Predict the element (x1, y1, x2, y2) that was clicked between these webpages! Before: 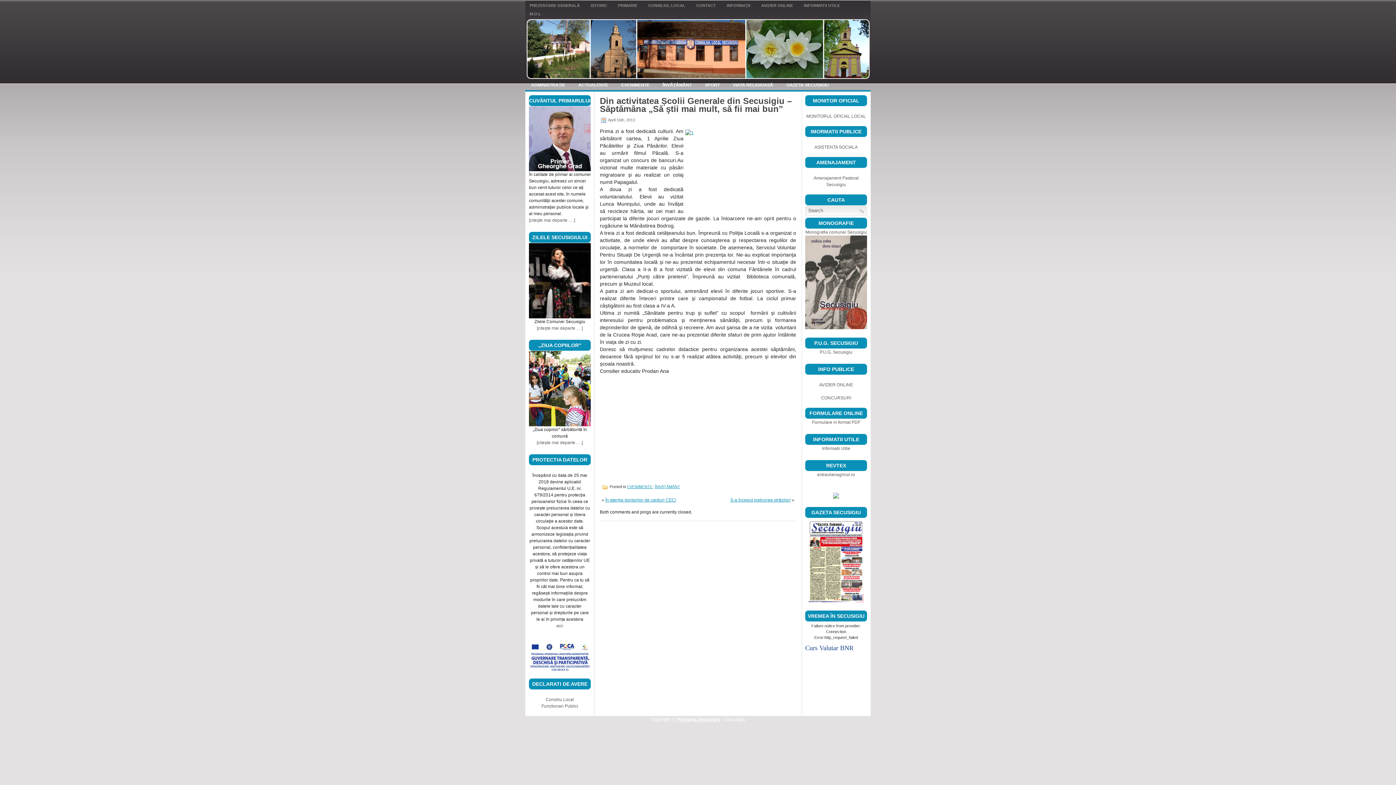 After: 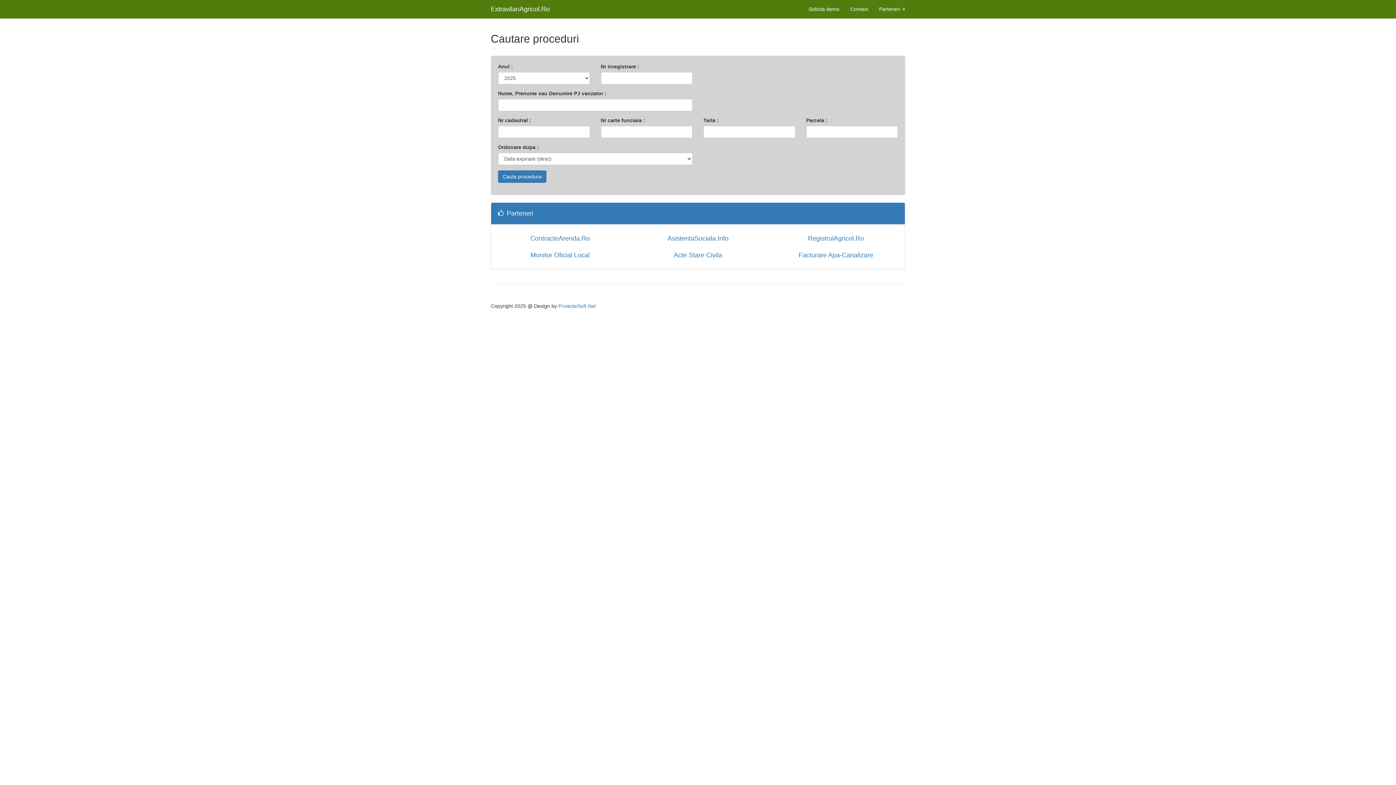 Action: bbox: (817, 472, 855, 477) label: extravilanagricol.ro